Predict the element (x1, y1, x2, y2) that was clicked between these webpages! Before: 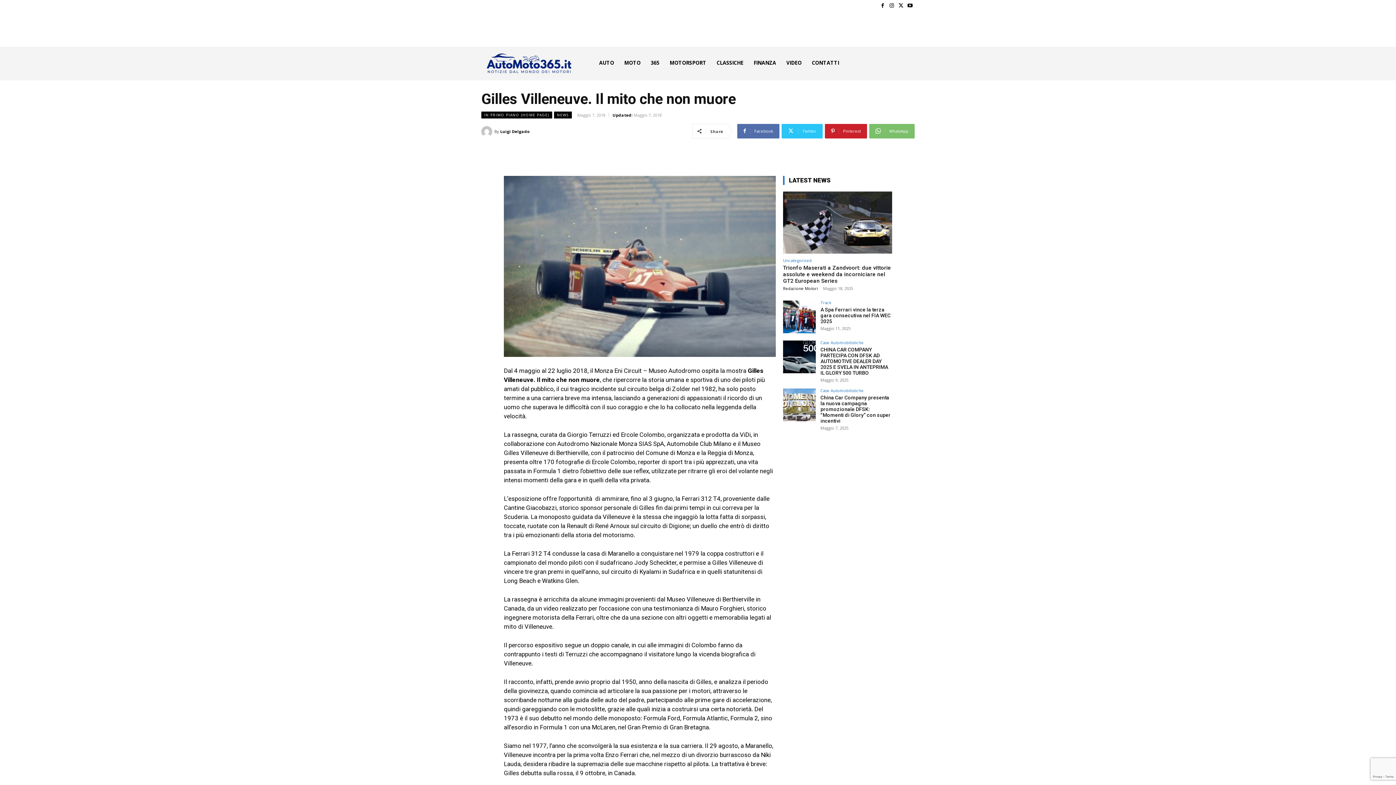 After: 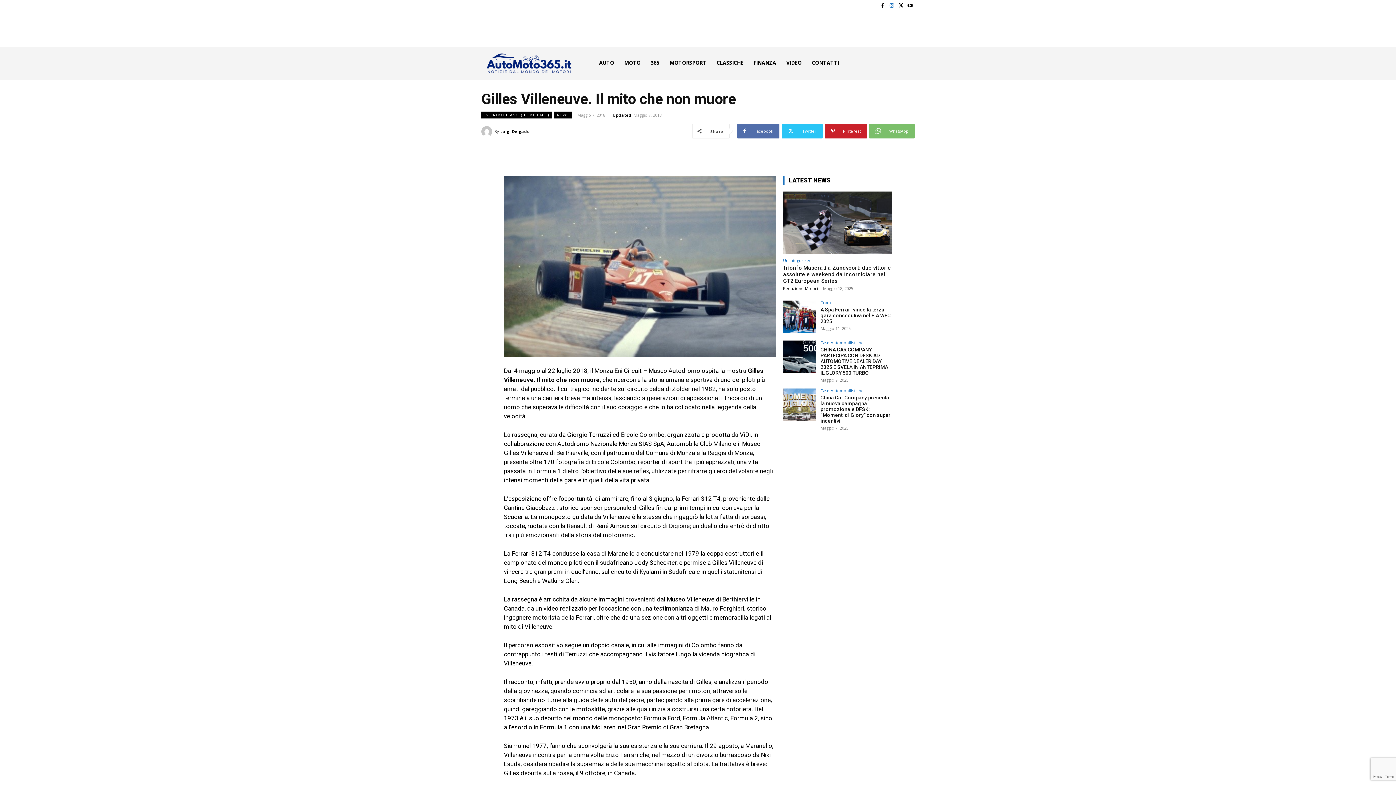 Action: bbox: (887, 1, 896, 10)